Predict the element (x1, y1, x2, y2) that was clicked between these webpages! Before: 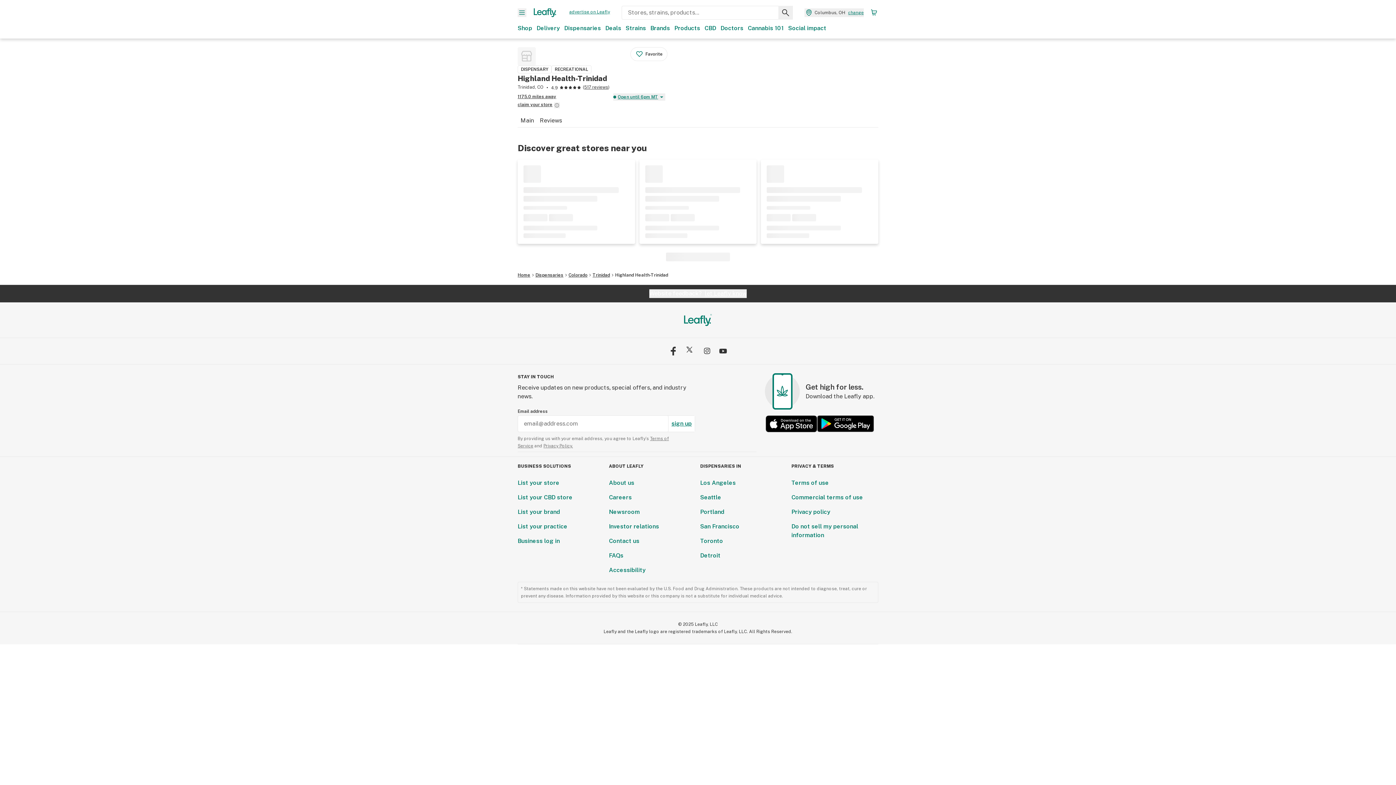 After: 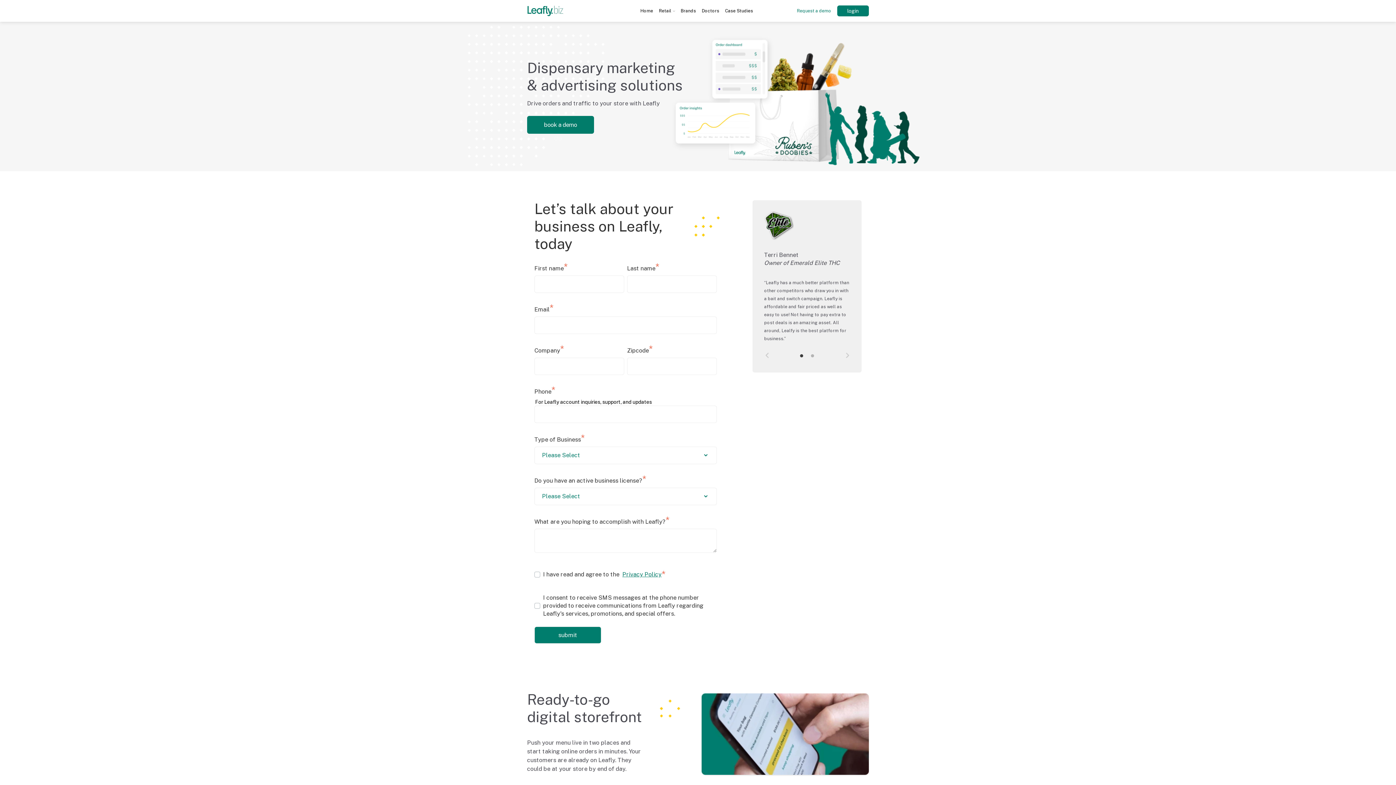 Action: label: claim your store bbox: (517, 101, 552, 108)